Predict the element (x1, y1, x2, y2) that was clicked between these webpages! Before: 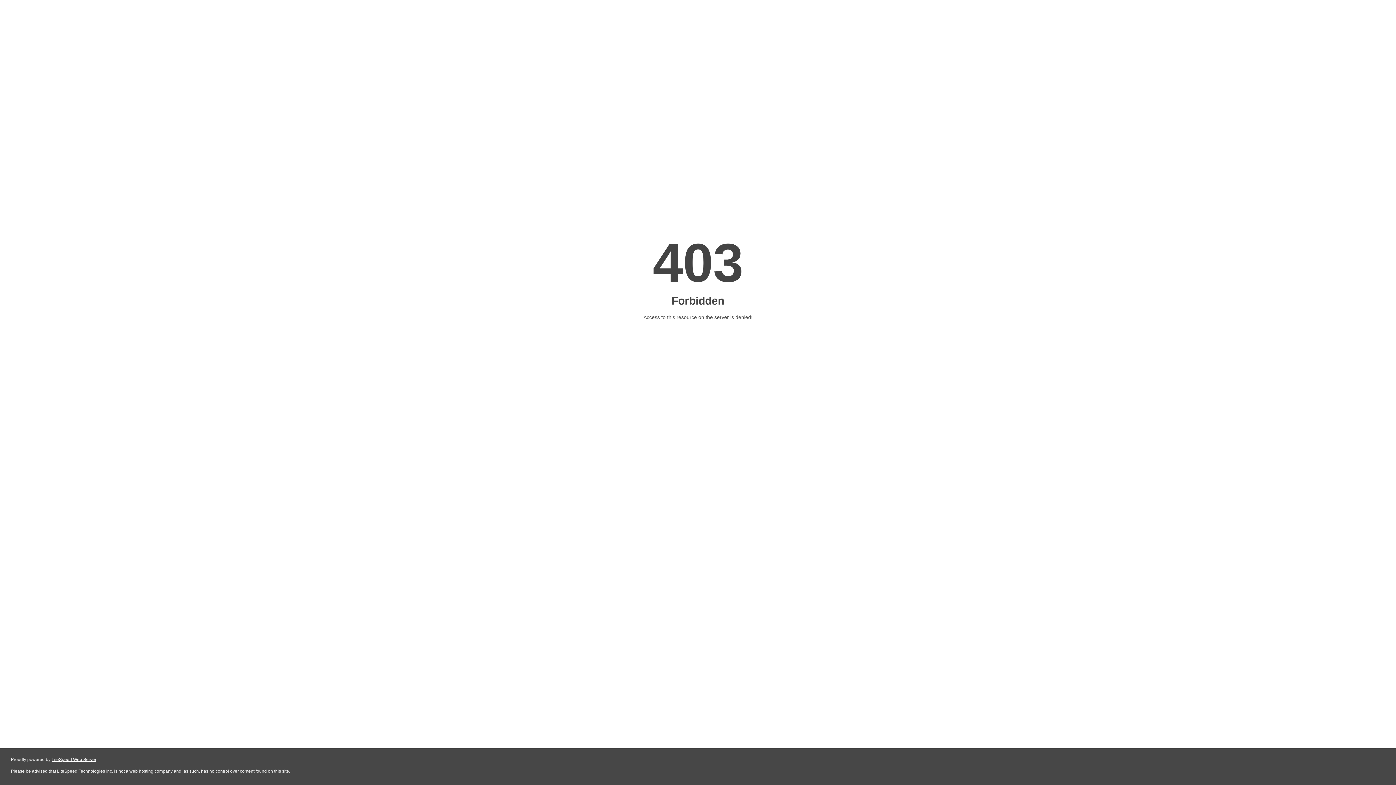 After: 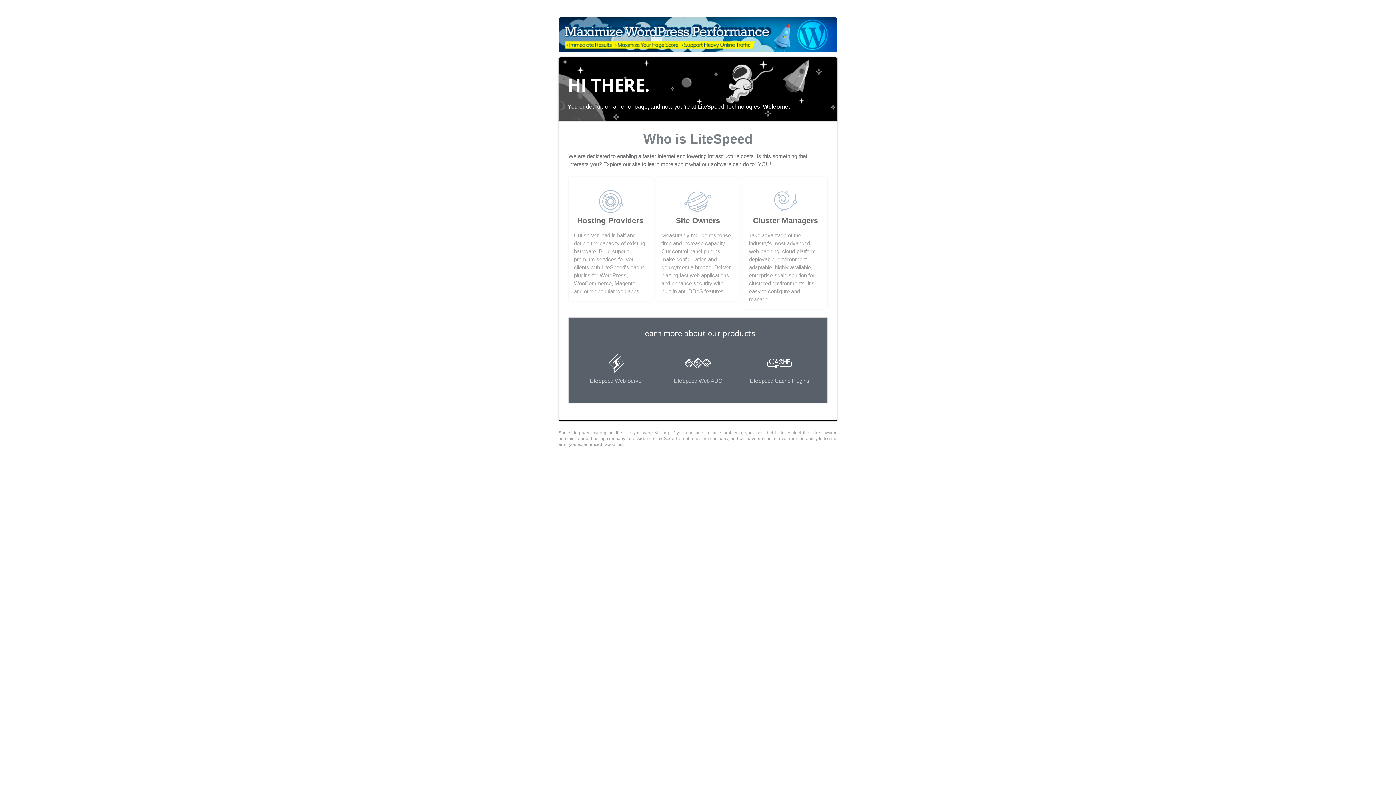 Action: bbox: (51, 757, 96, 762) label: LiteSpeed Web Server